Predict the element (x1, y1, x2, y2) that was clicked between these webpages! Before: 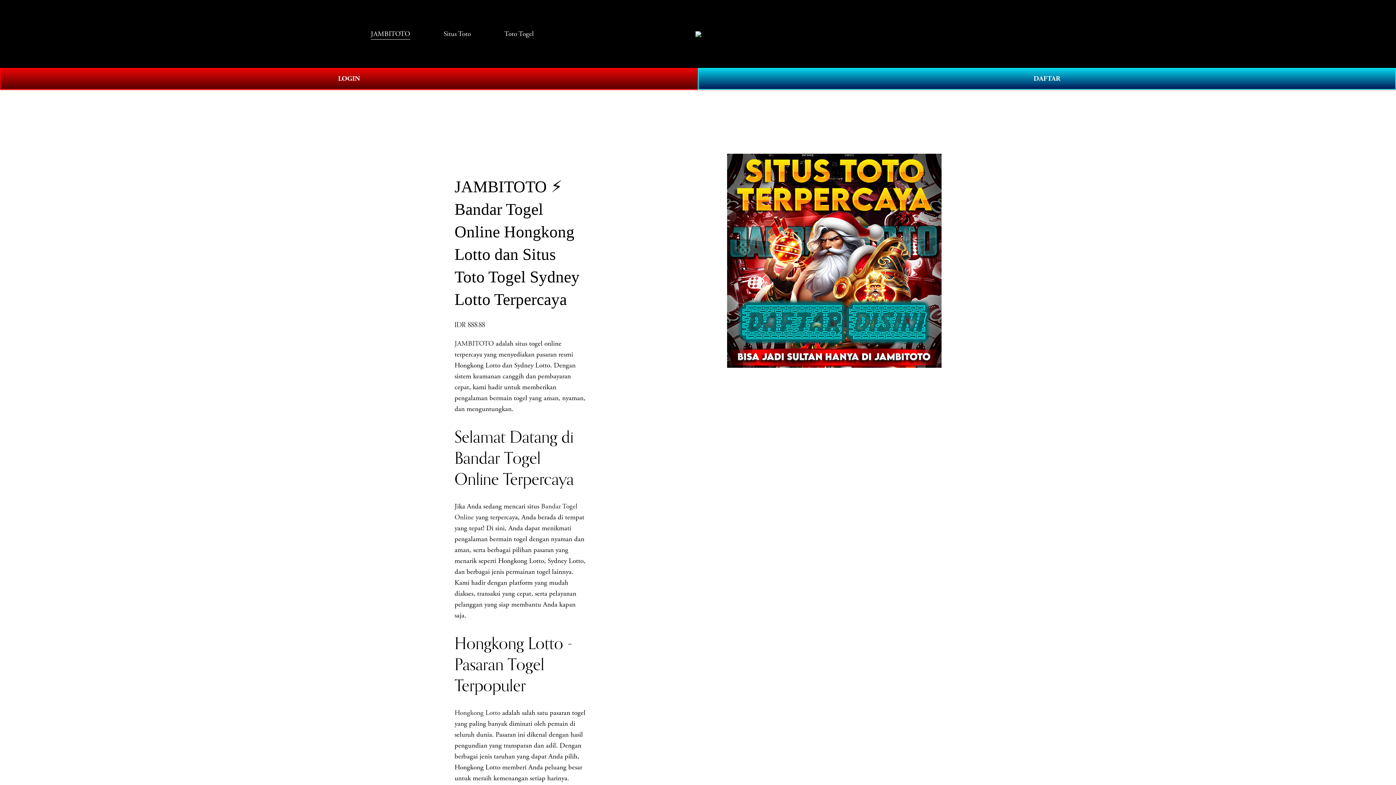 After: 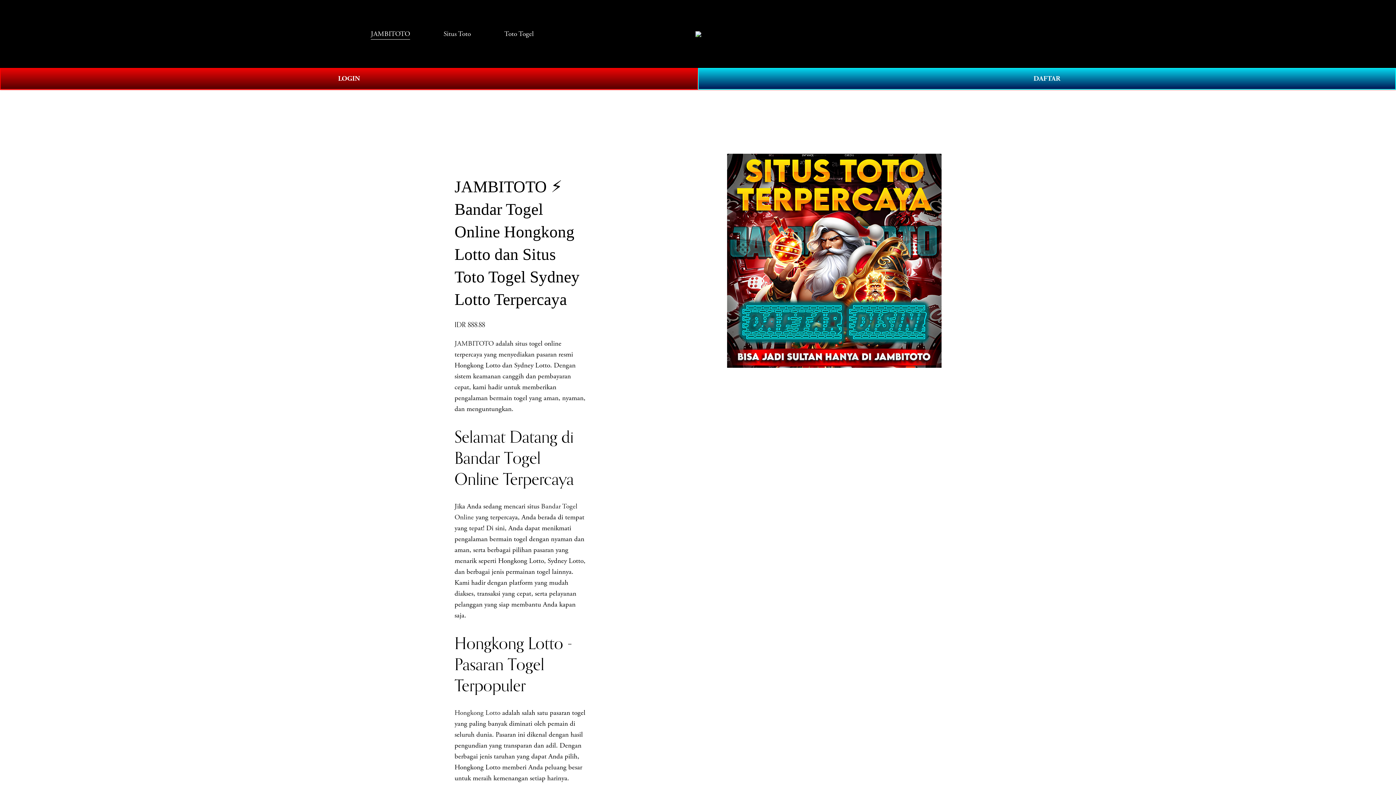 Action: bbox: (1011, 29, 1025, 38) label: 0